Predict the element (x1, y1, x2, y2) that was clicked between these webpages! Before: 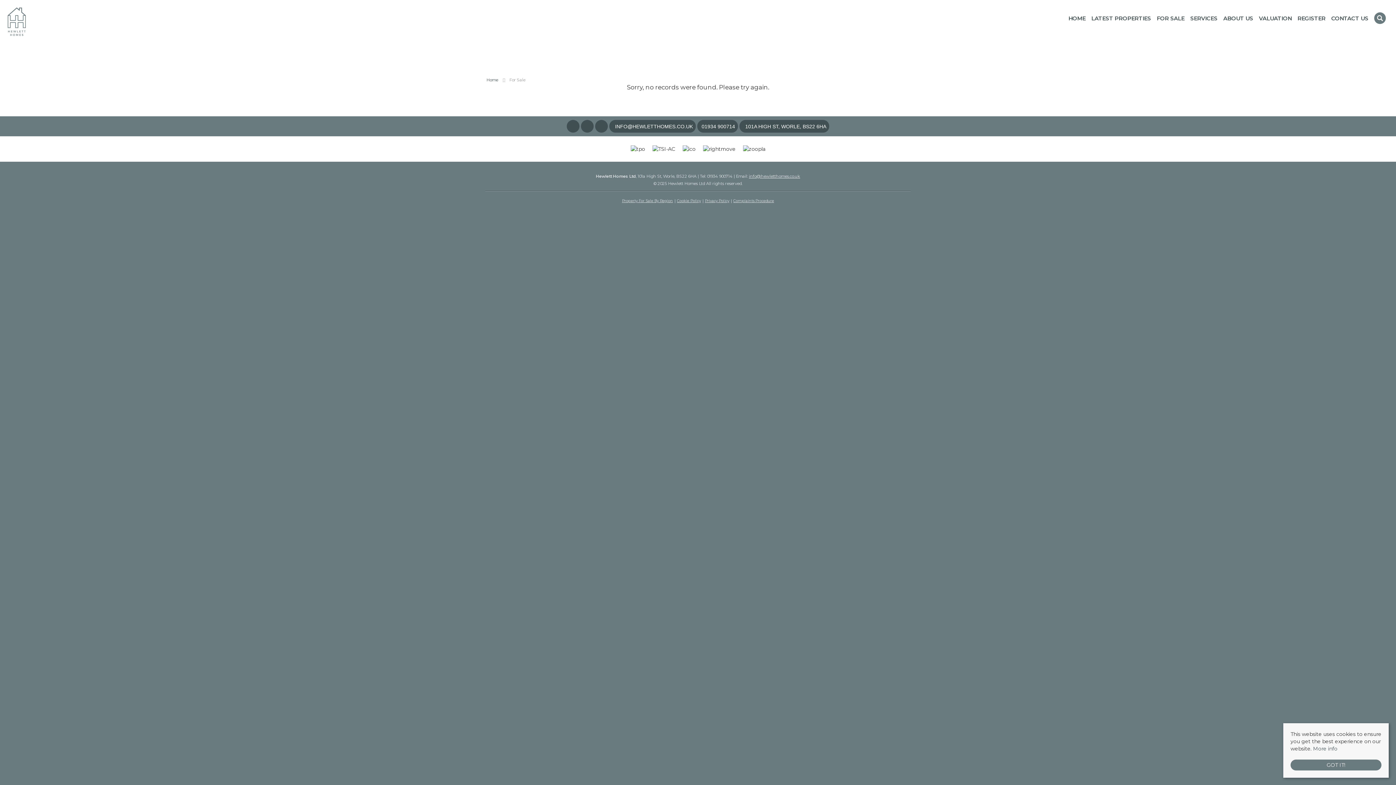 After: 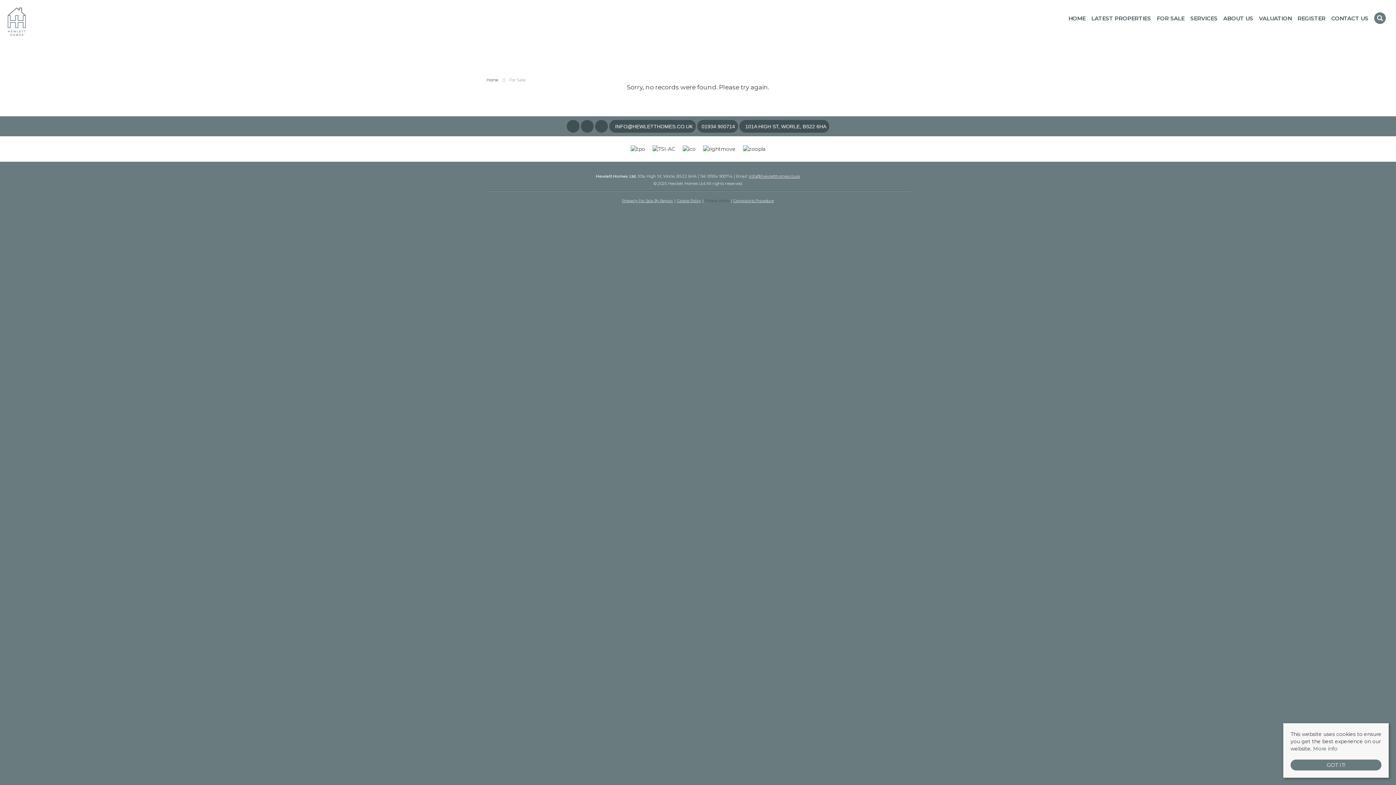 Action: label: Privacy Policy bbox: (704, 197, 730, 204)